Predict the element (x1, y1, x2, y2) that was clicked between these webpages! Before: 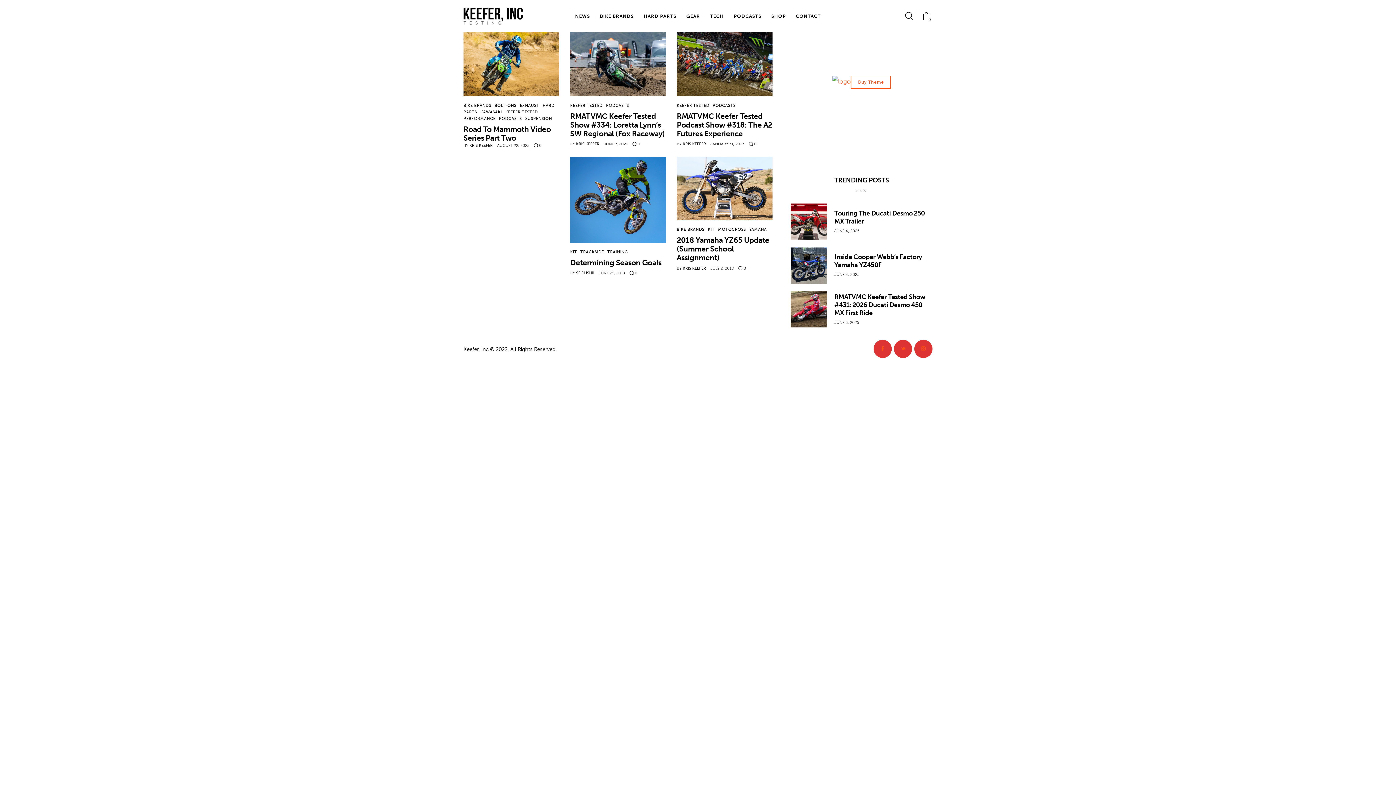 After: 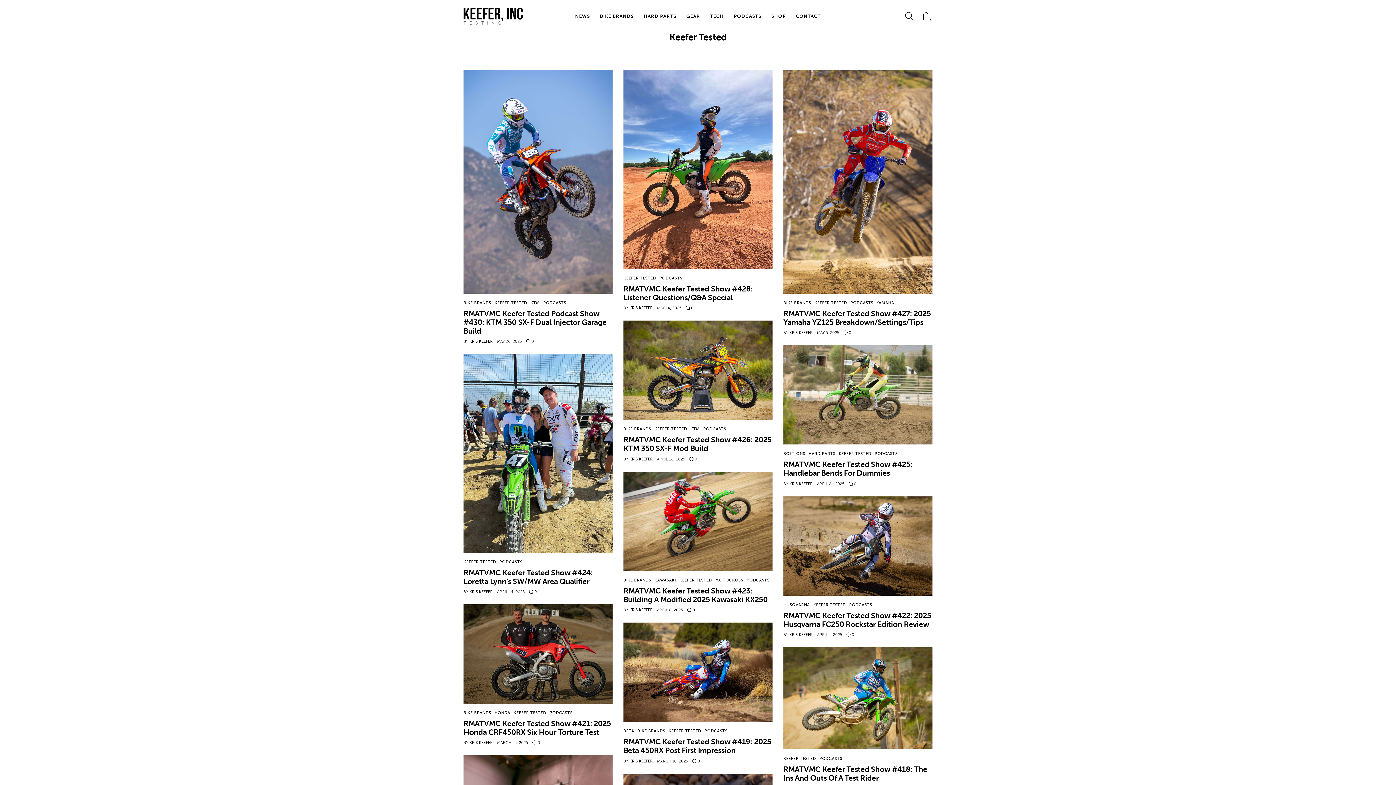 Action: bbox: (676, 103, 709, 107) label: KEEFER TESTED